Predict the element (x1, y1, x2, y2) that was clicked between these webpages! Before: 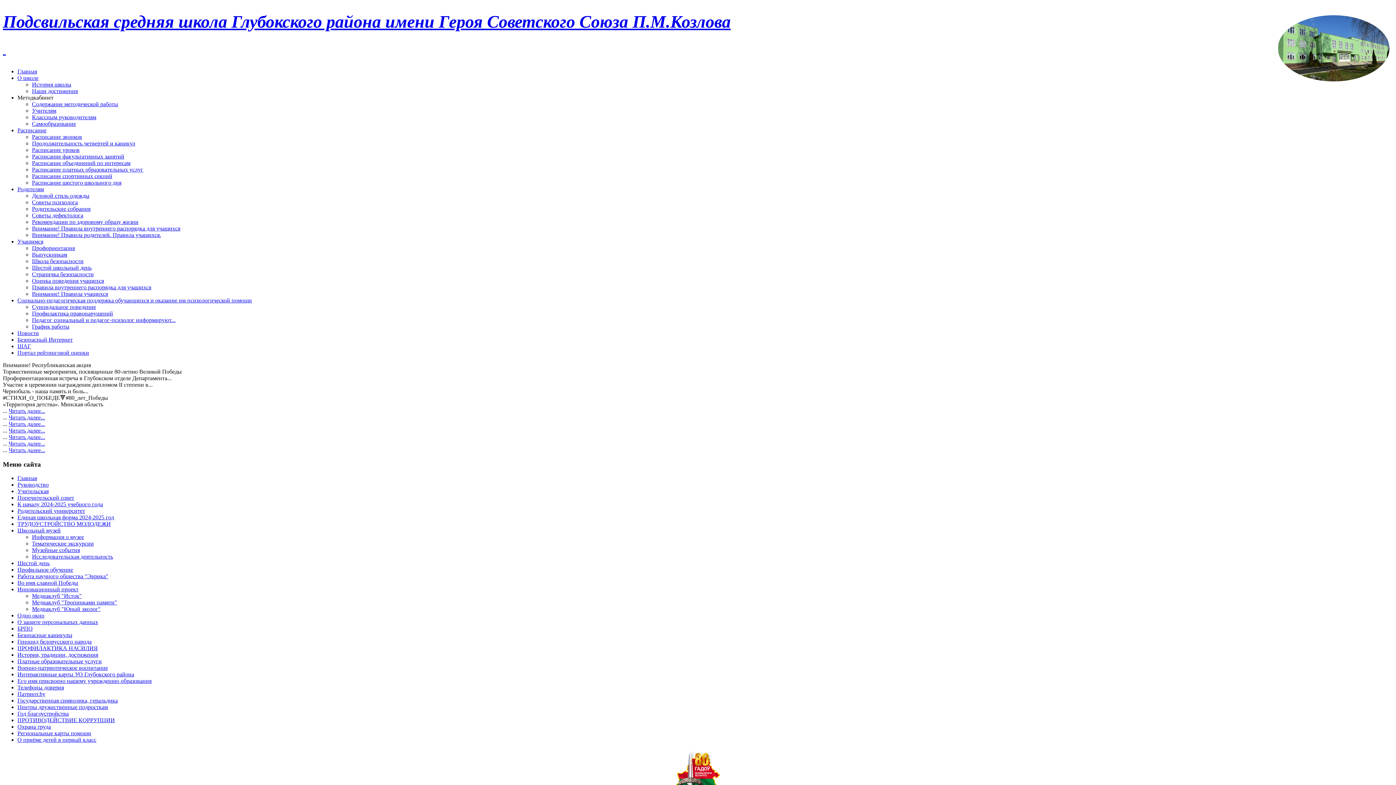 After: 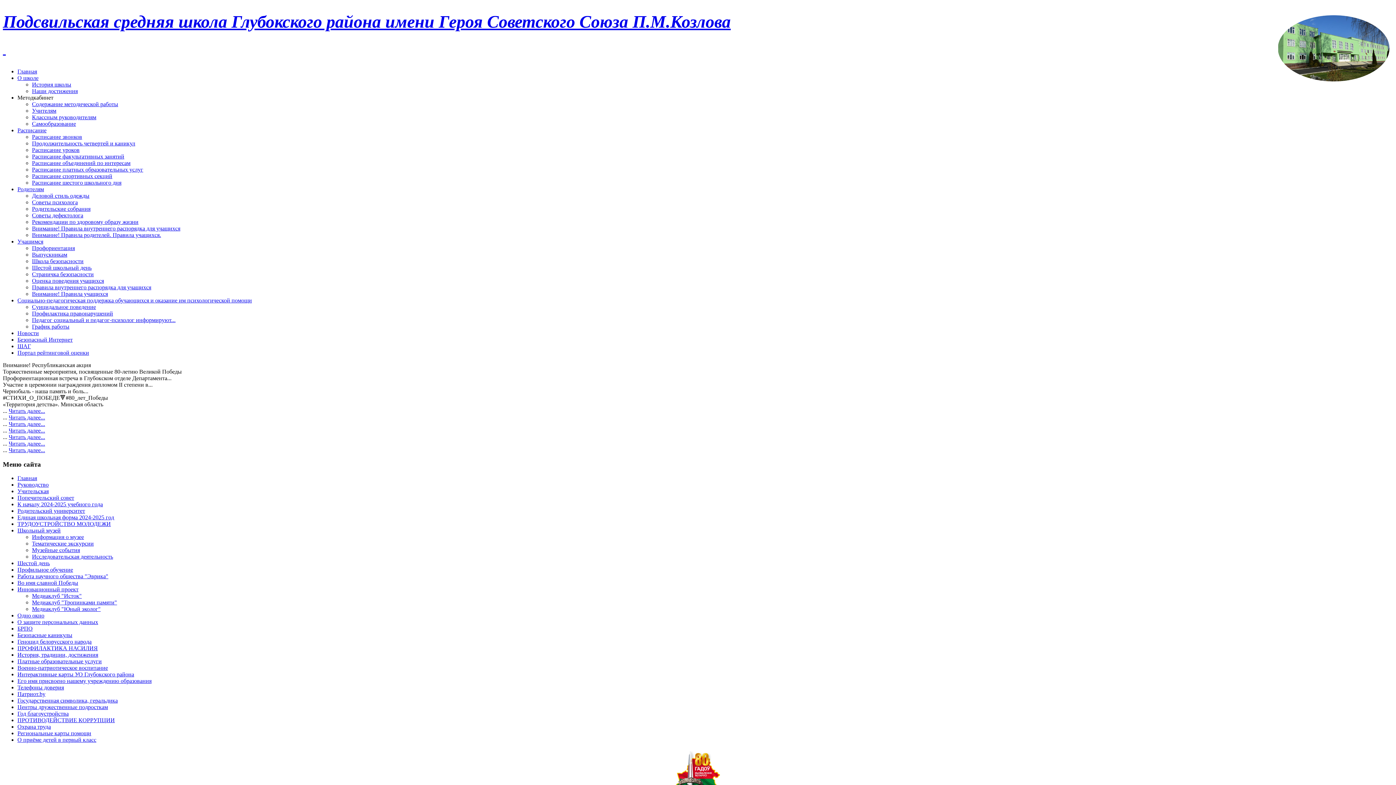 Action: label: Безопасный Интернет bbox: (17, 336, 72, 342)